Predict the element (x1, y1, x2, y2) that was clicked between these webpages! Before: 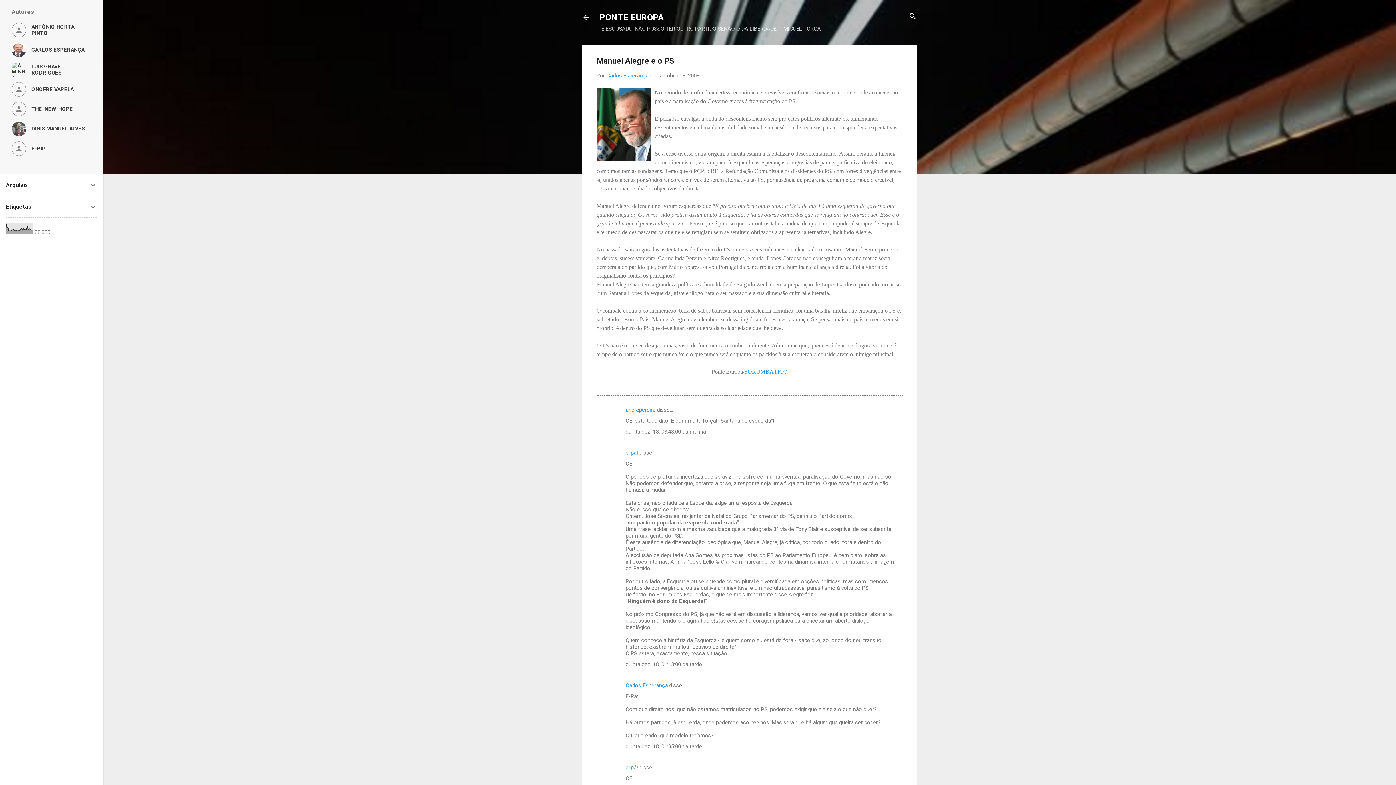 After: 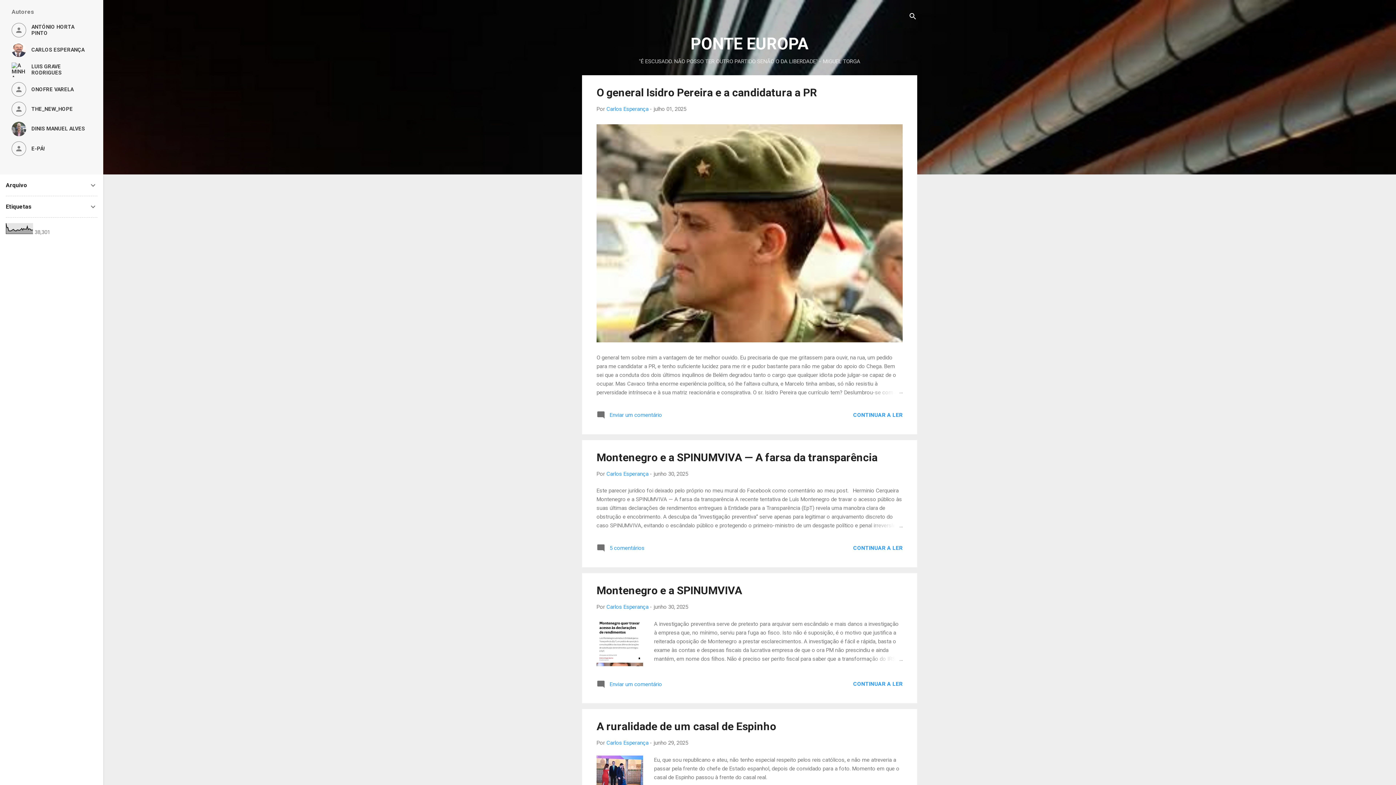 Action: bbox: (582, 13, 590, 23)